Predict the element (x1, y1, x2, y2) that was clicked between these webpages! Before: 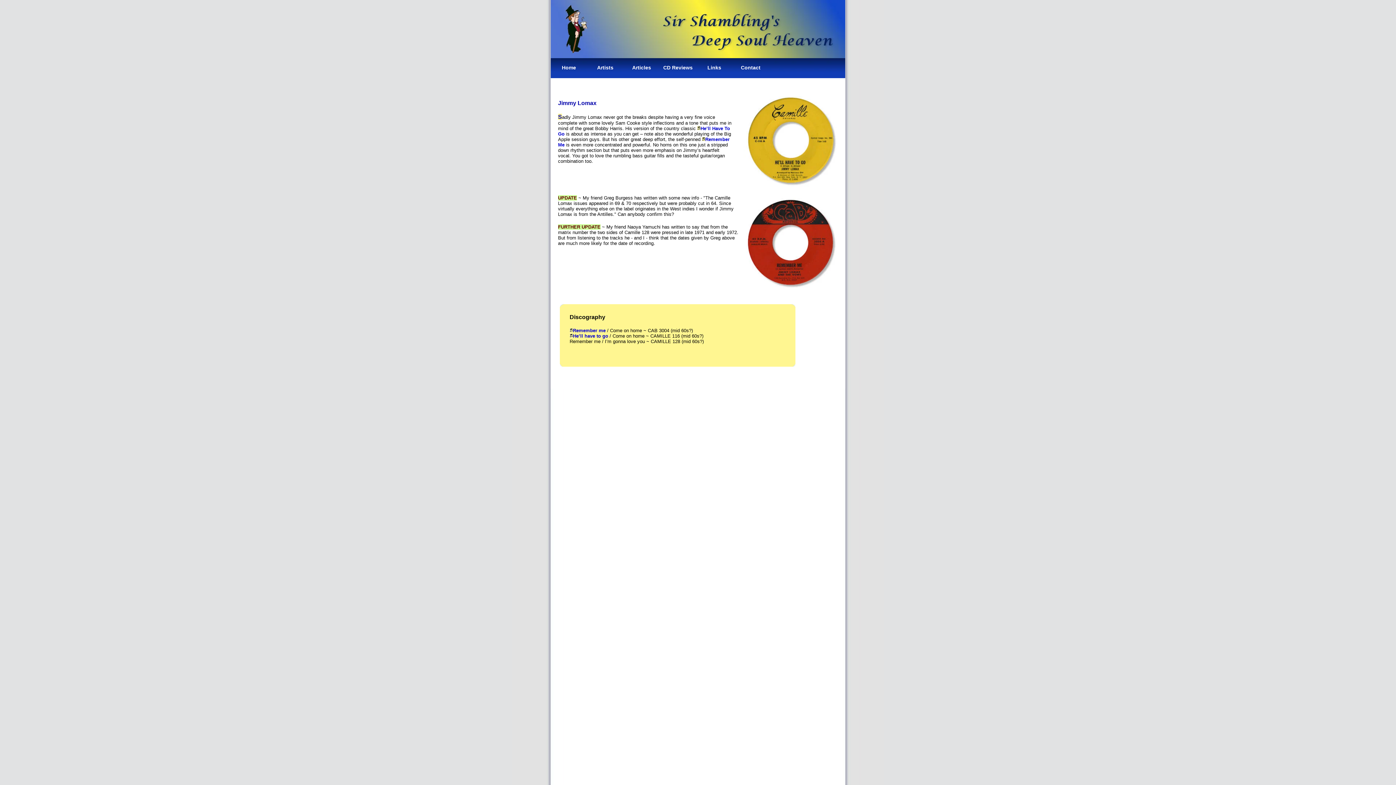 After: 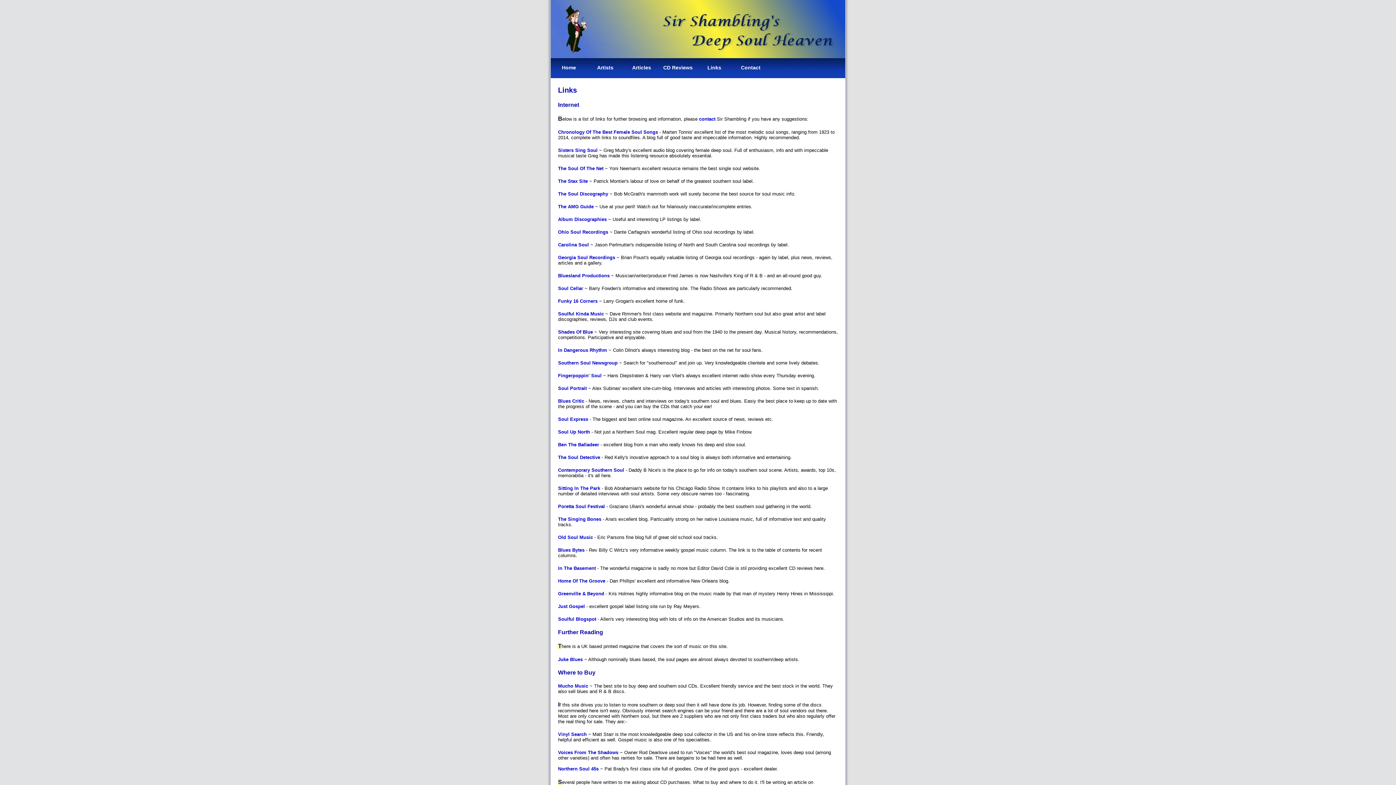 Action: bbox: (707, 64, 721, 70) label: Links